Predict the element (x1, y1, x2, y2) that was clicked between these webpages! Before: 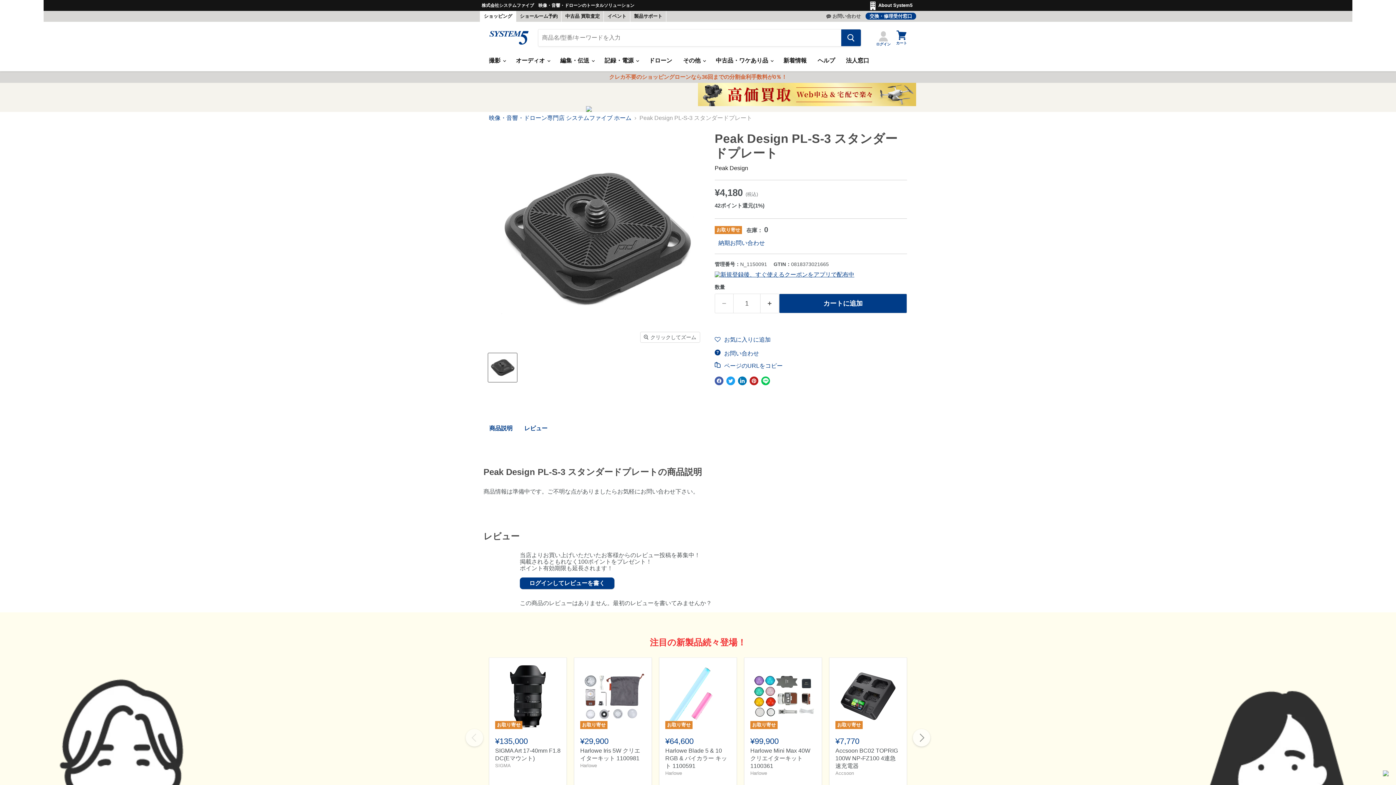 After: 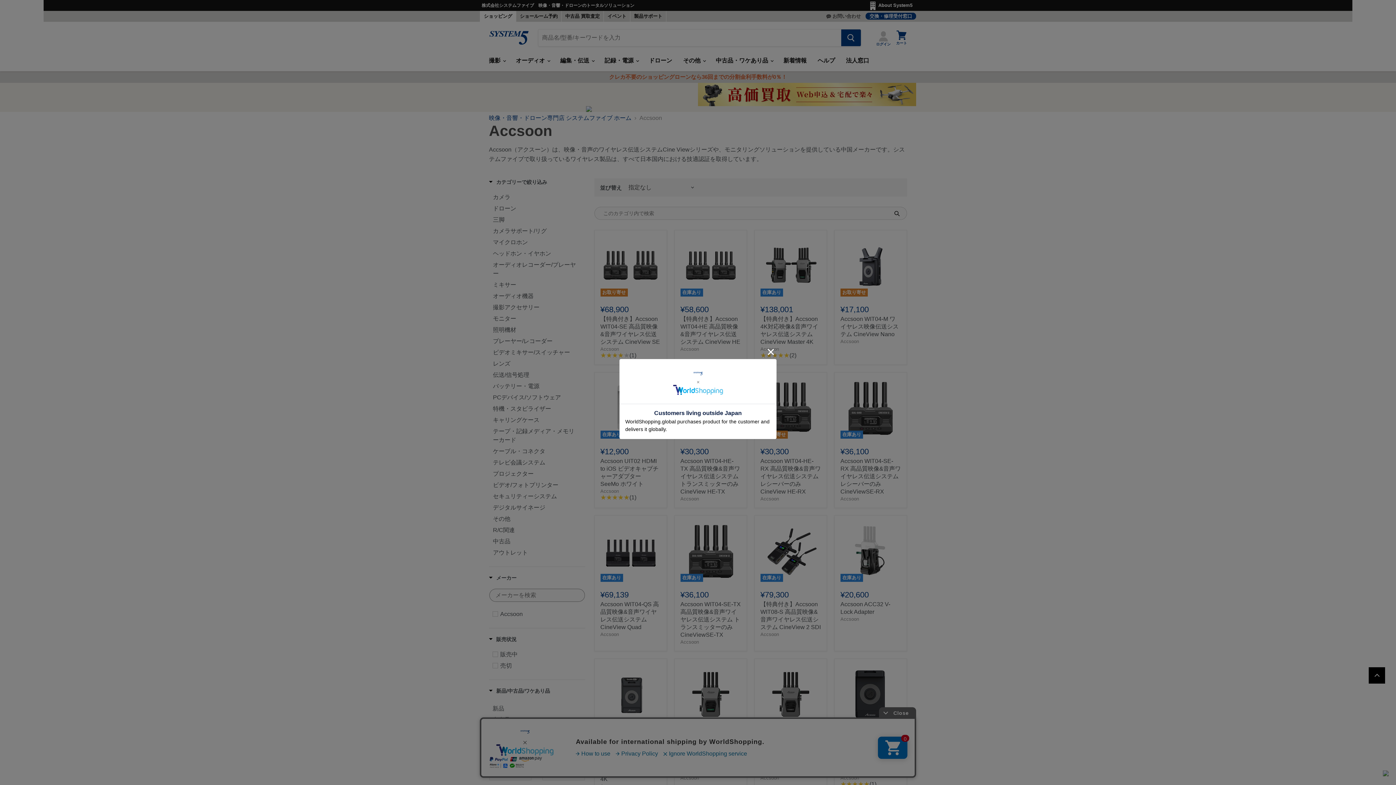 Action: bbox: (835, 770, 854, 776) label: Accsoon